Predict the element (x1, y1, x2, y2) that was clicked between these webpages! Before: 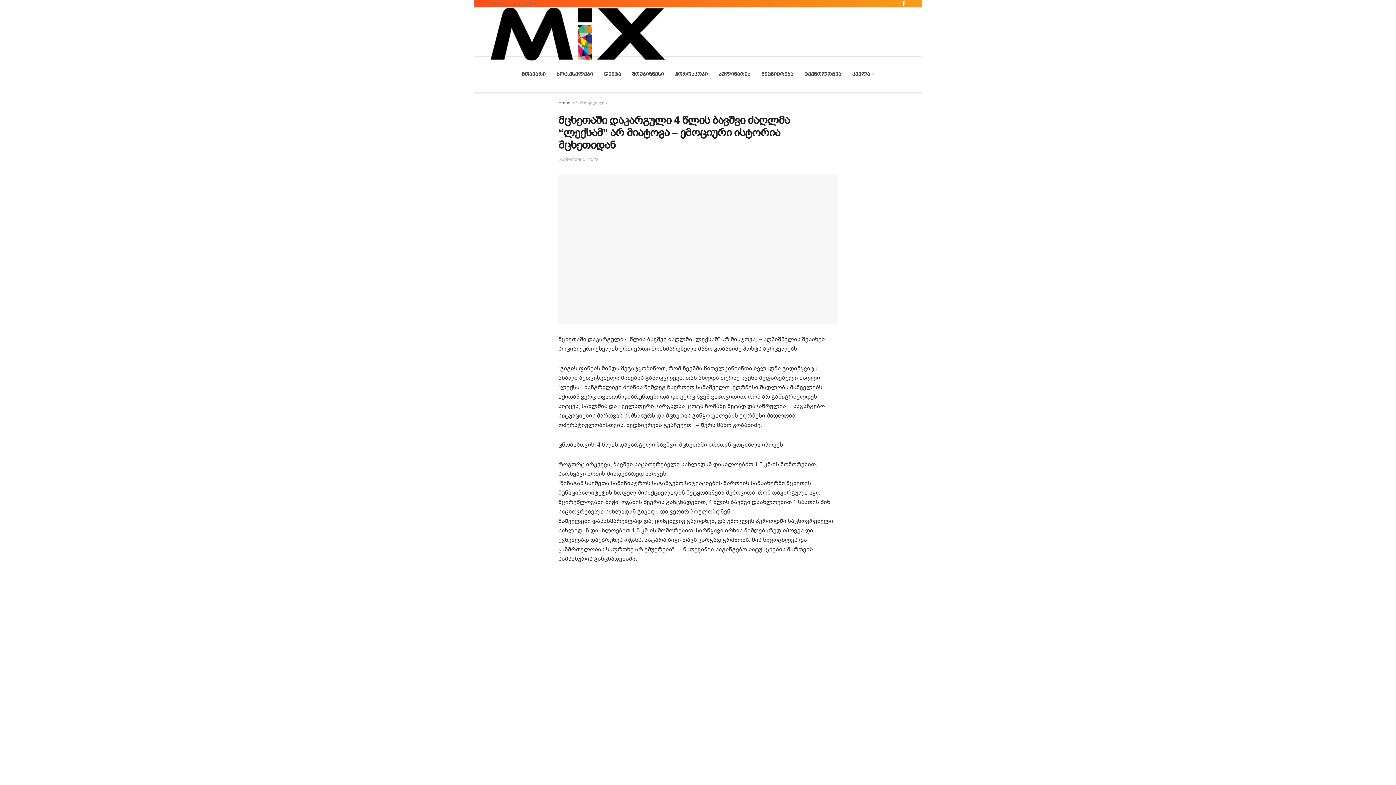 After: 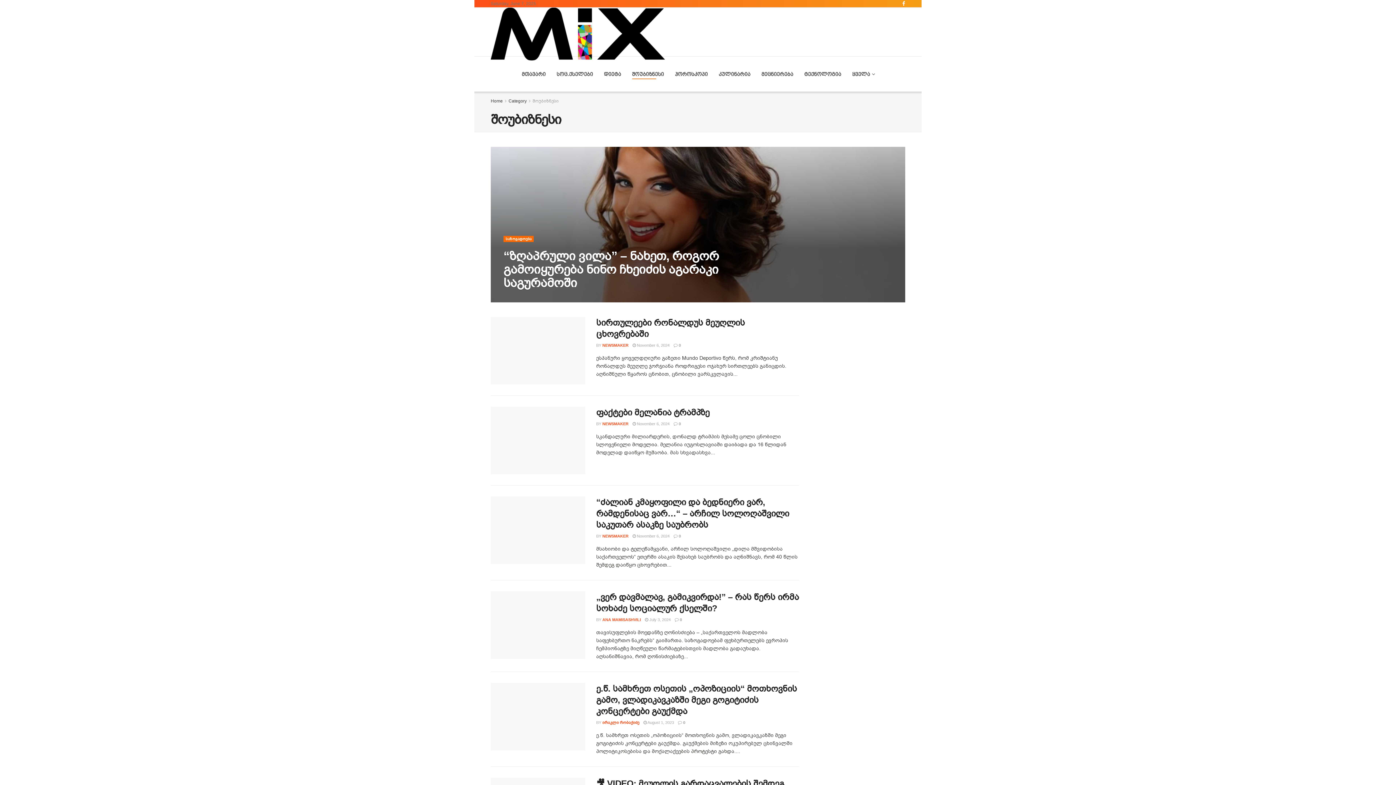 Action: label: შოუბიზნესი bbox: (632, 69, 664, 79)